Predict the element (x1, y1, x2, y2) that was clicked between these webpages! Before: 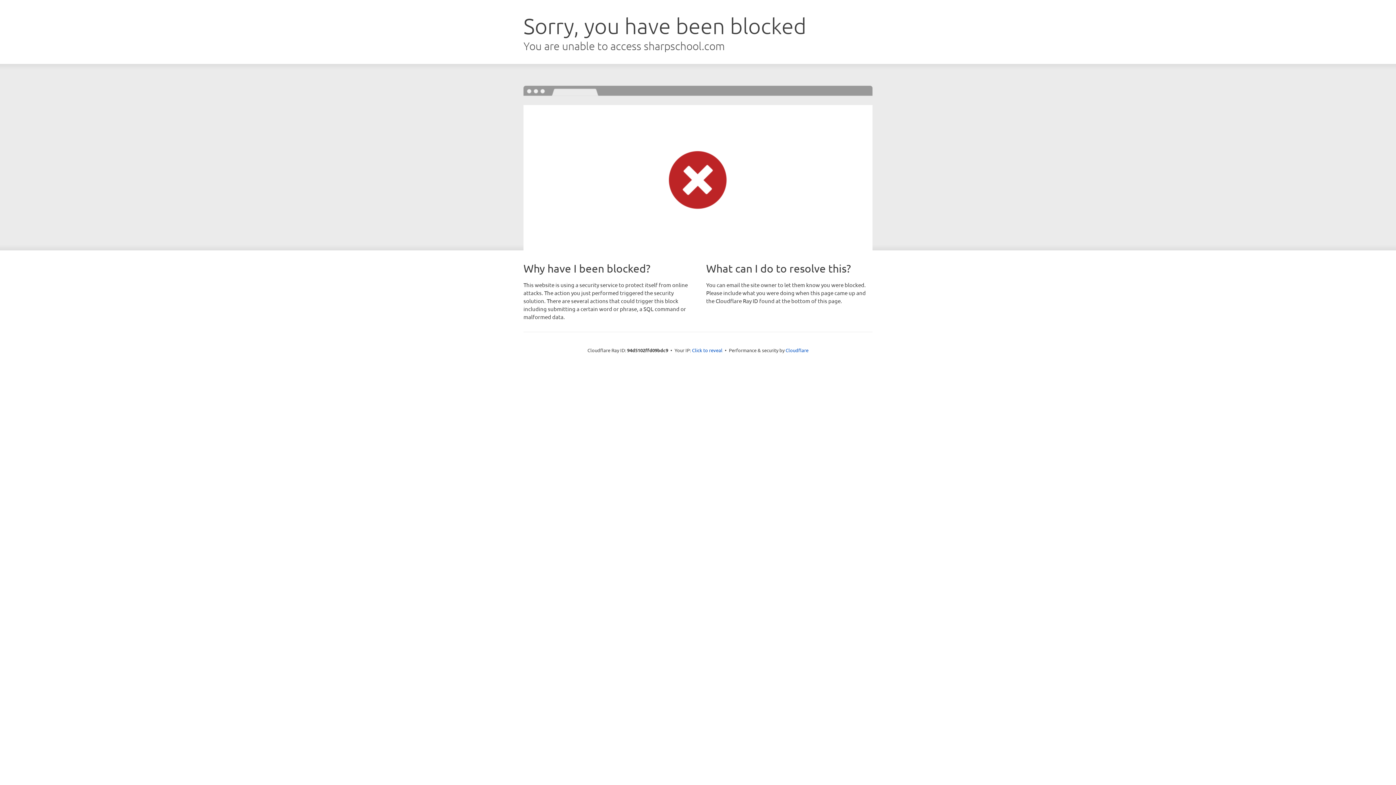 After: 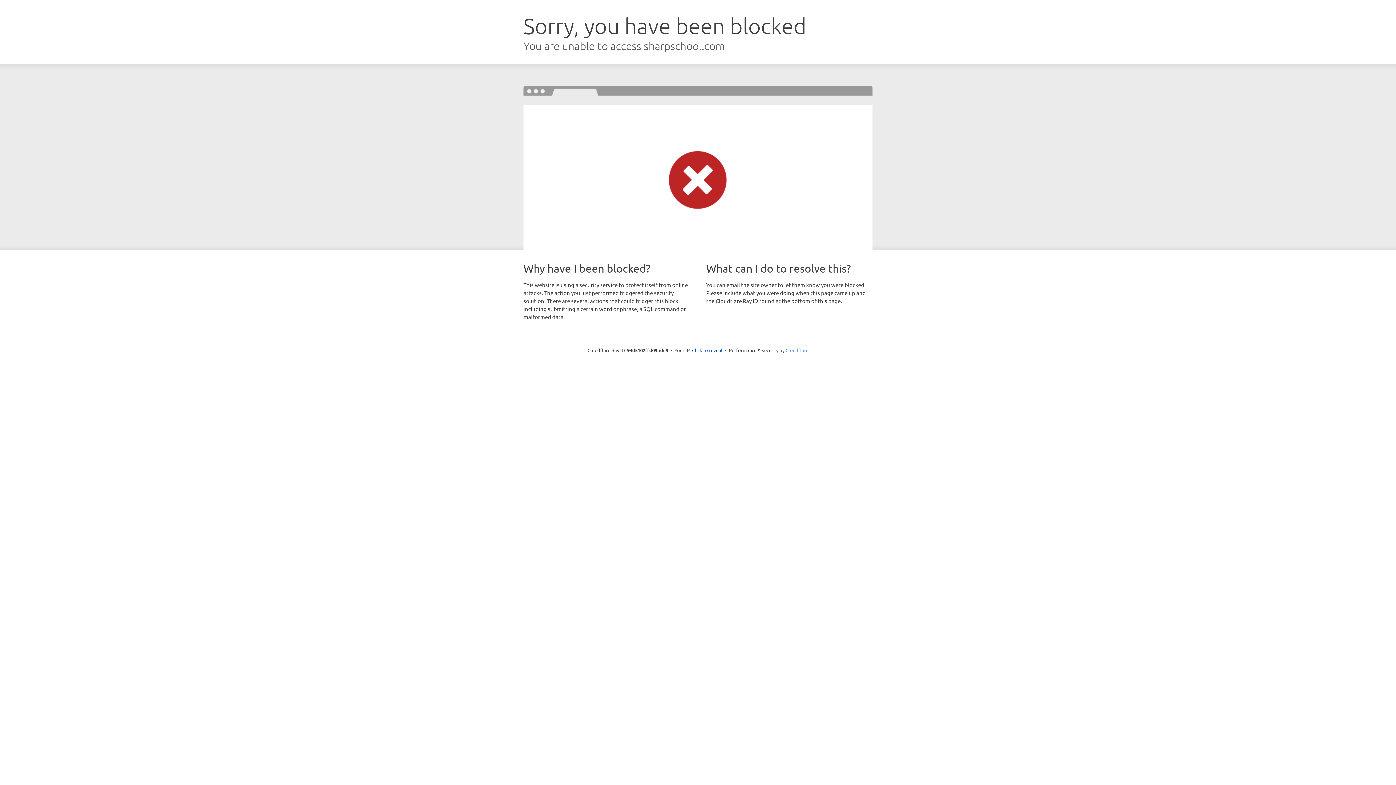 Action: bbox: (785, 347, 808, 353) label: Cloudflare